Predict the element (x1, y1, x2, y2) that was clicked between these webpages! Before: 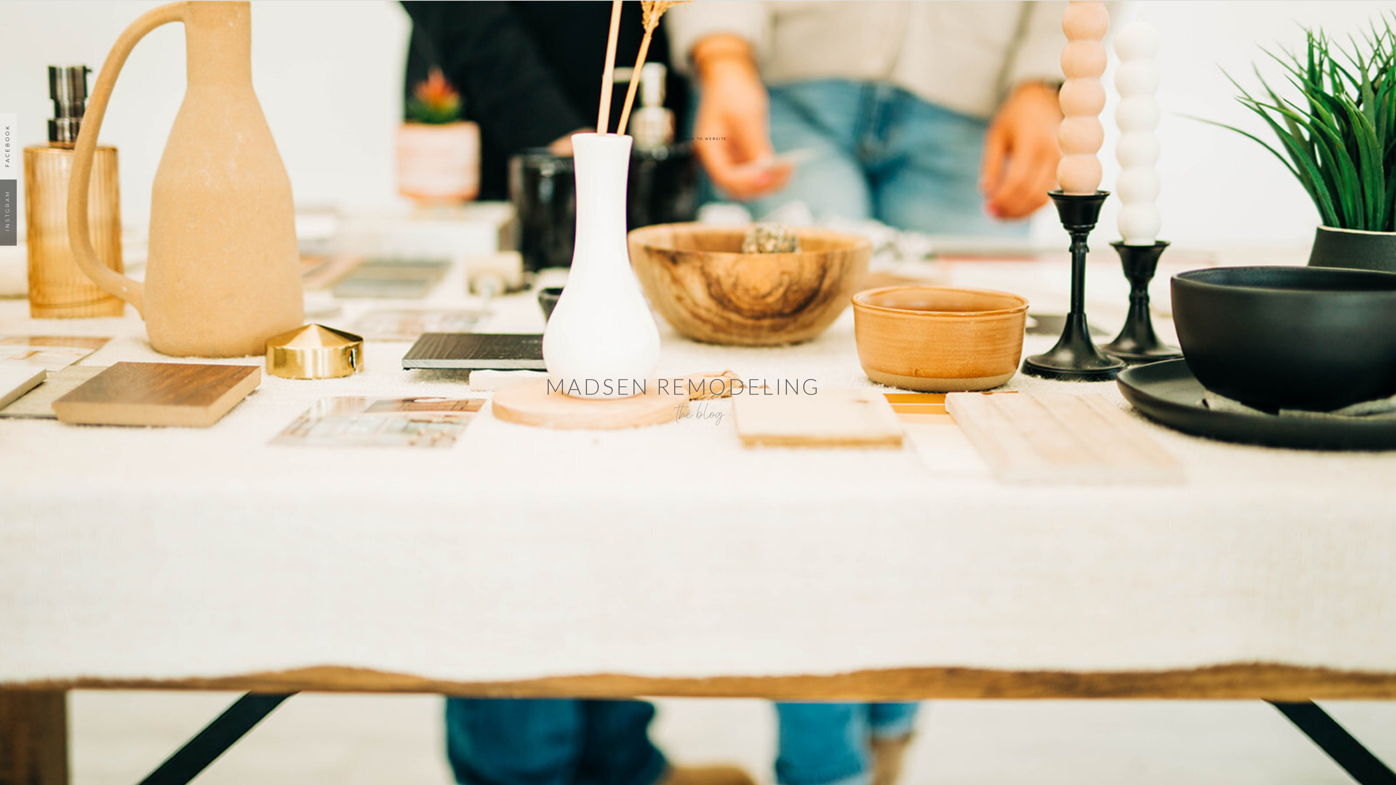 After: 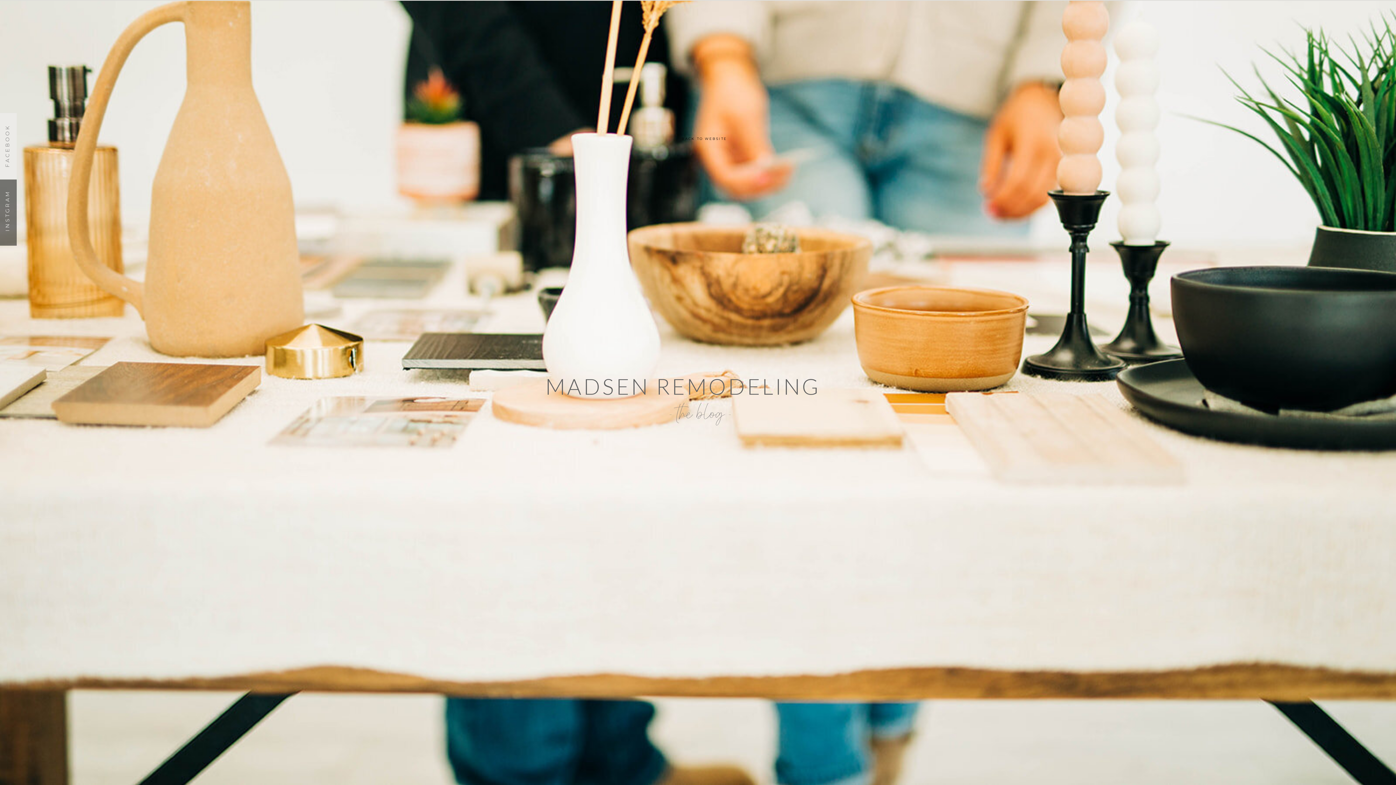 Action: label: FACEBOOK bbox: (3, 116, 9, 175)